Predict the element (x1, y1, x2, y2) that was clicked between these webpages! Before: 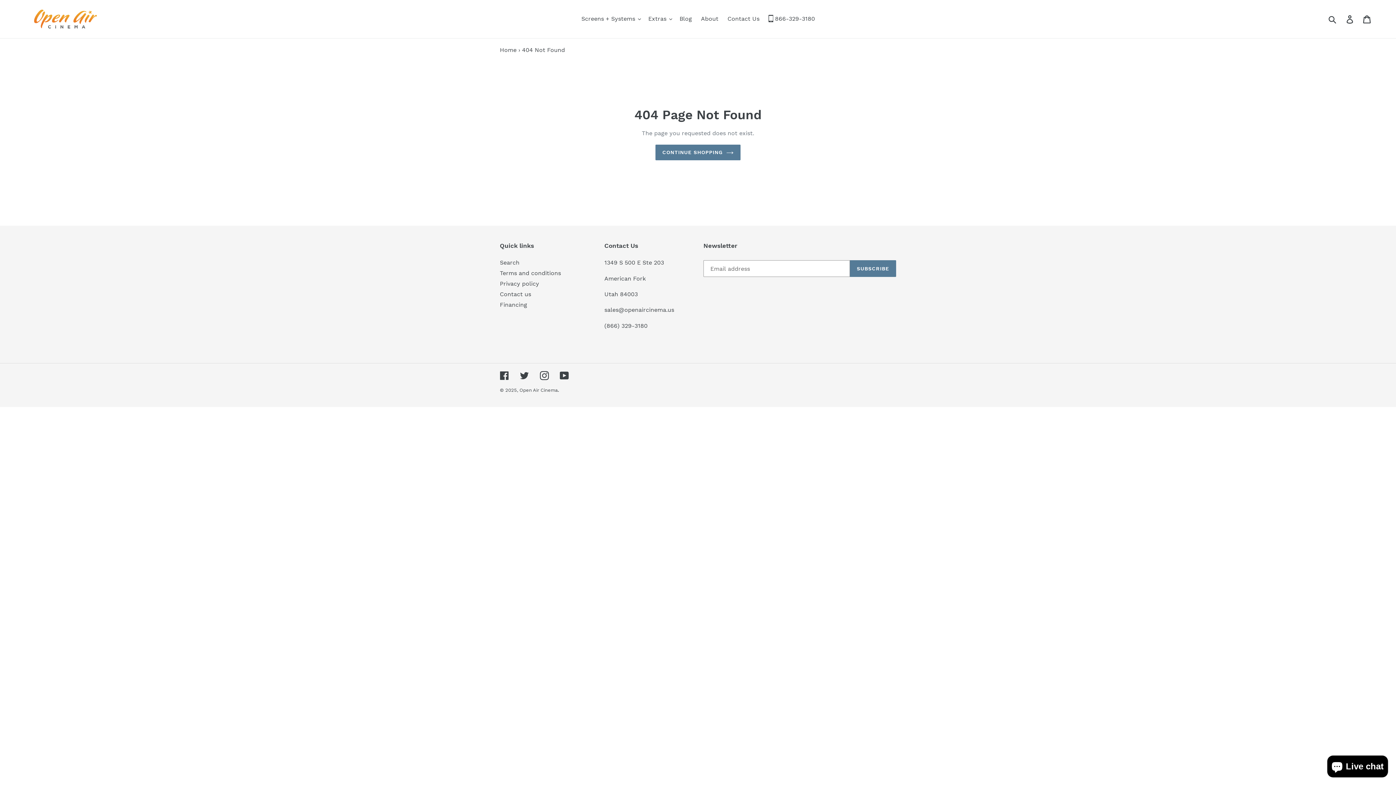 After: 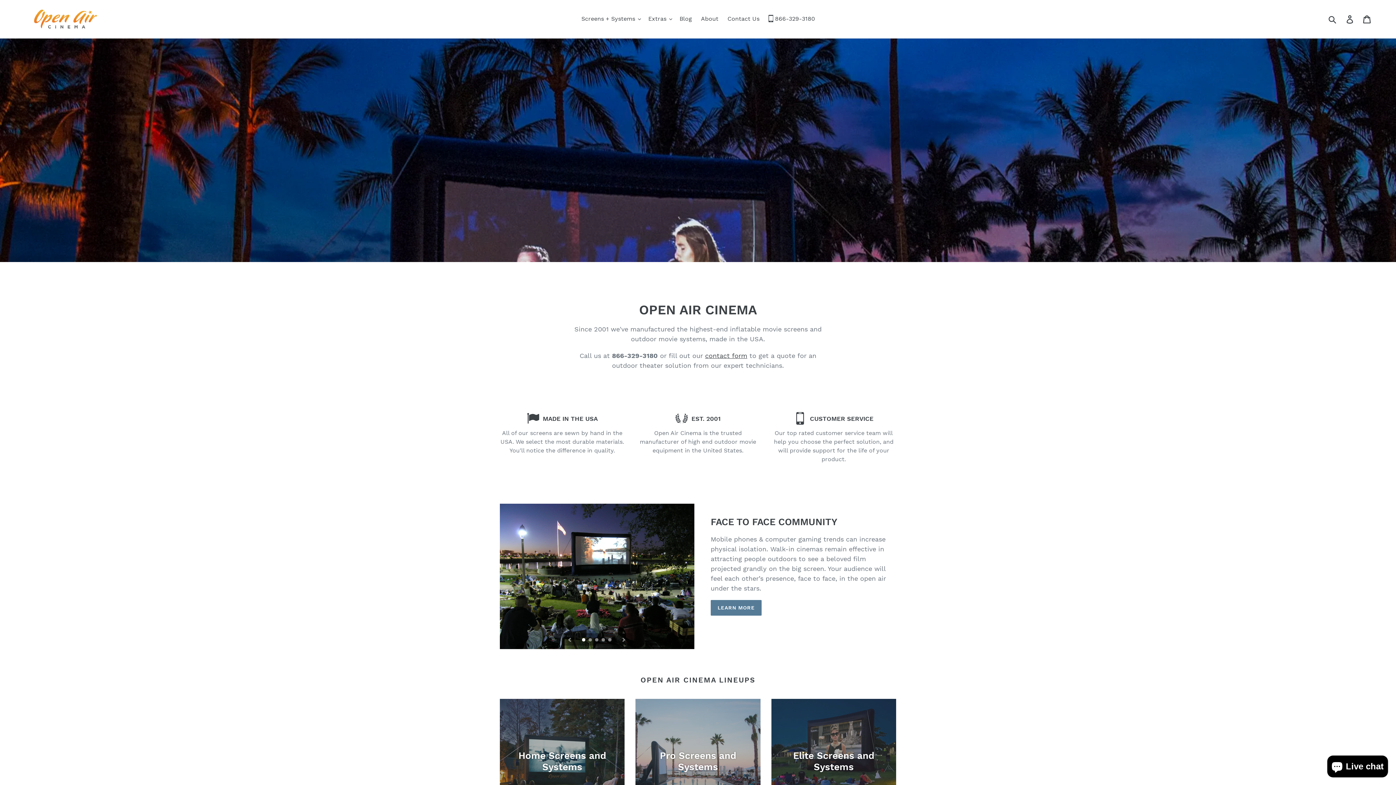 Action: label: Home bbox: (500, 46, 516, 53)